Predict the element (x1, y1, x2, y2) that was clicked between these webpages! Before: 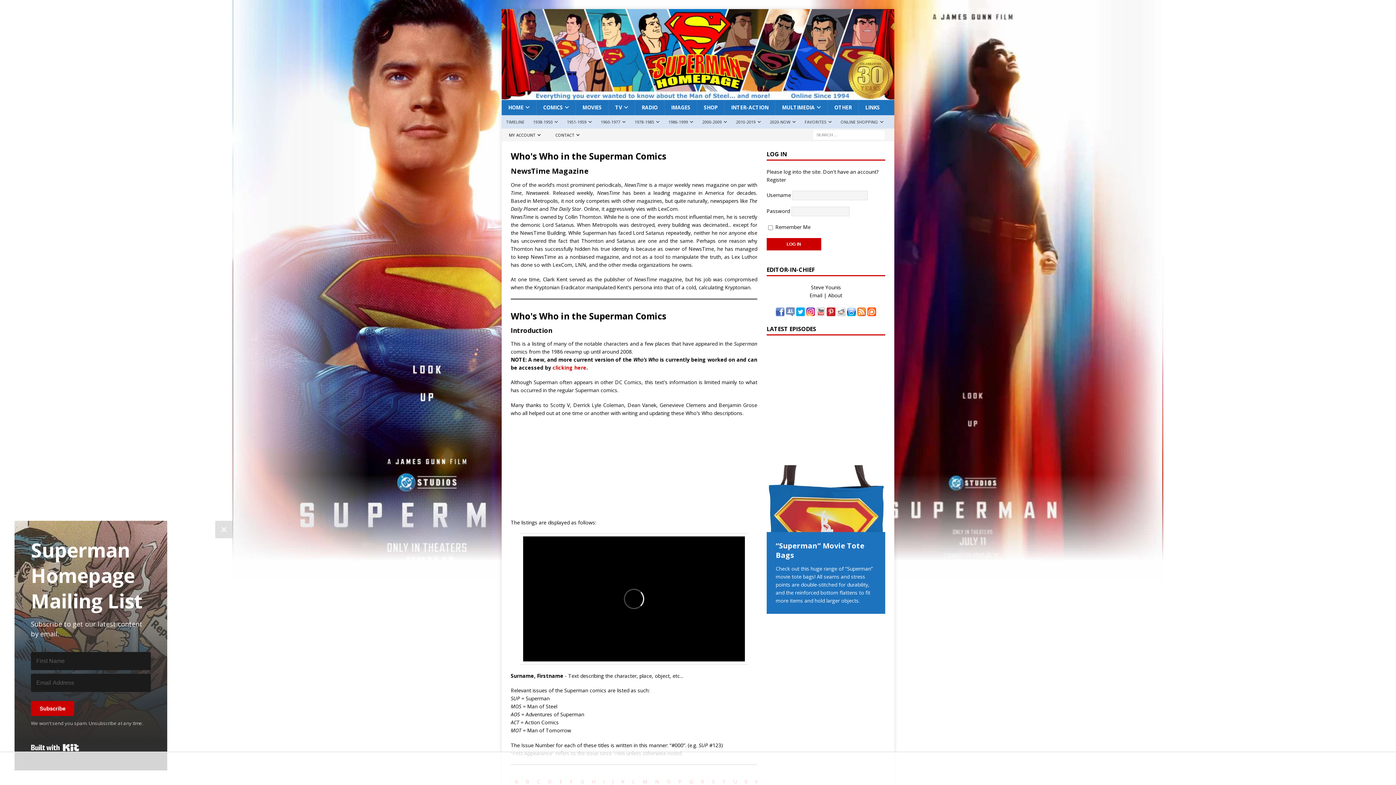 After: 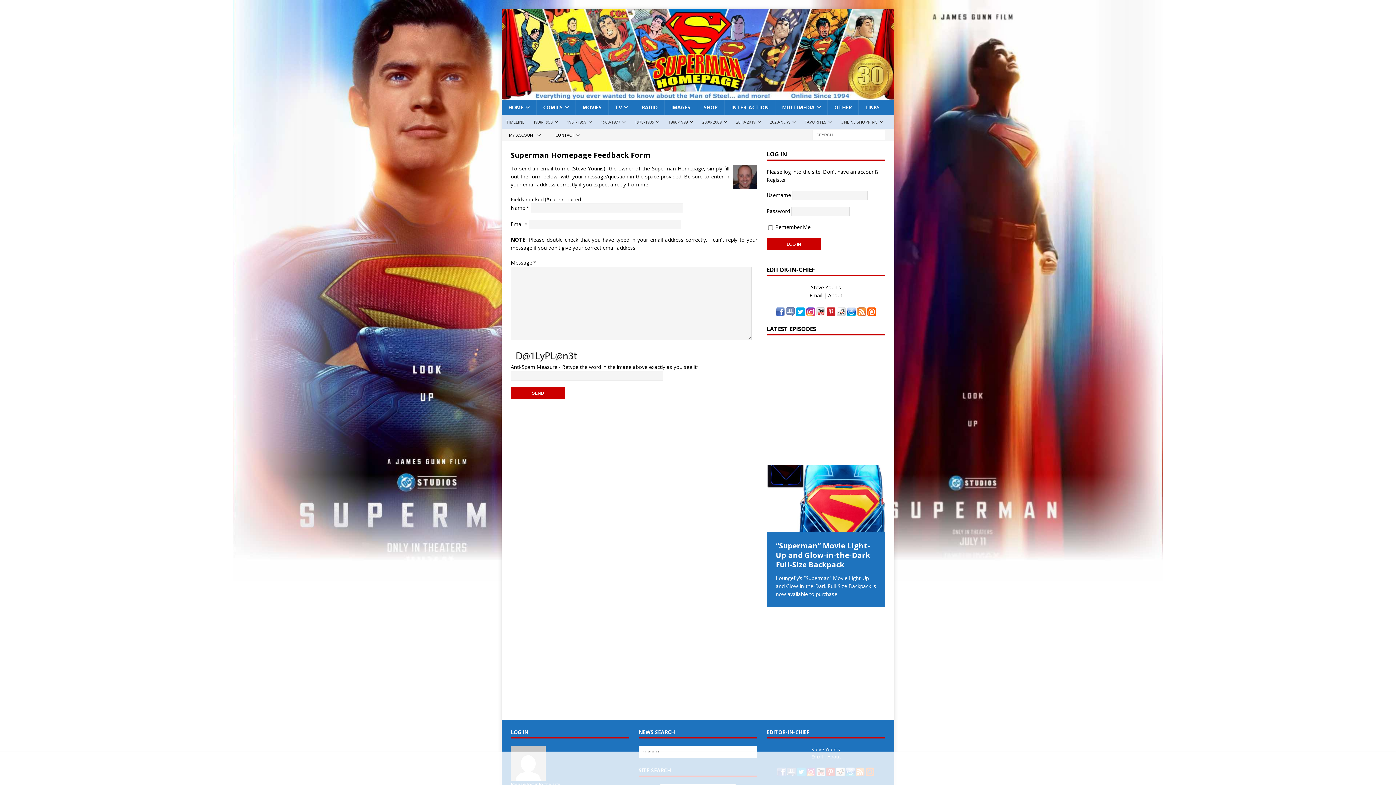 Action: bbox: (548, 128, 587, 141) label: CONTACT